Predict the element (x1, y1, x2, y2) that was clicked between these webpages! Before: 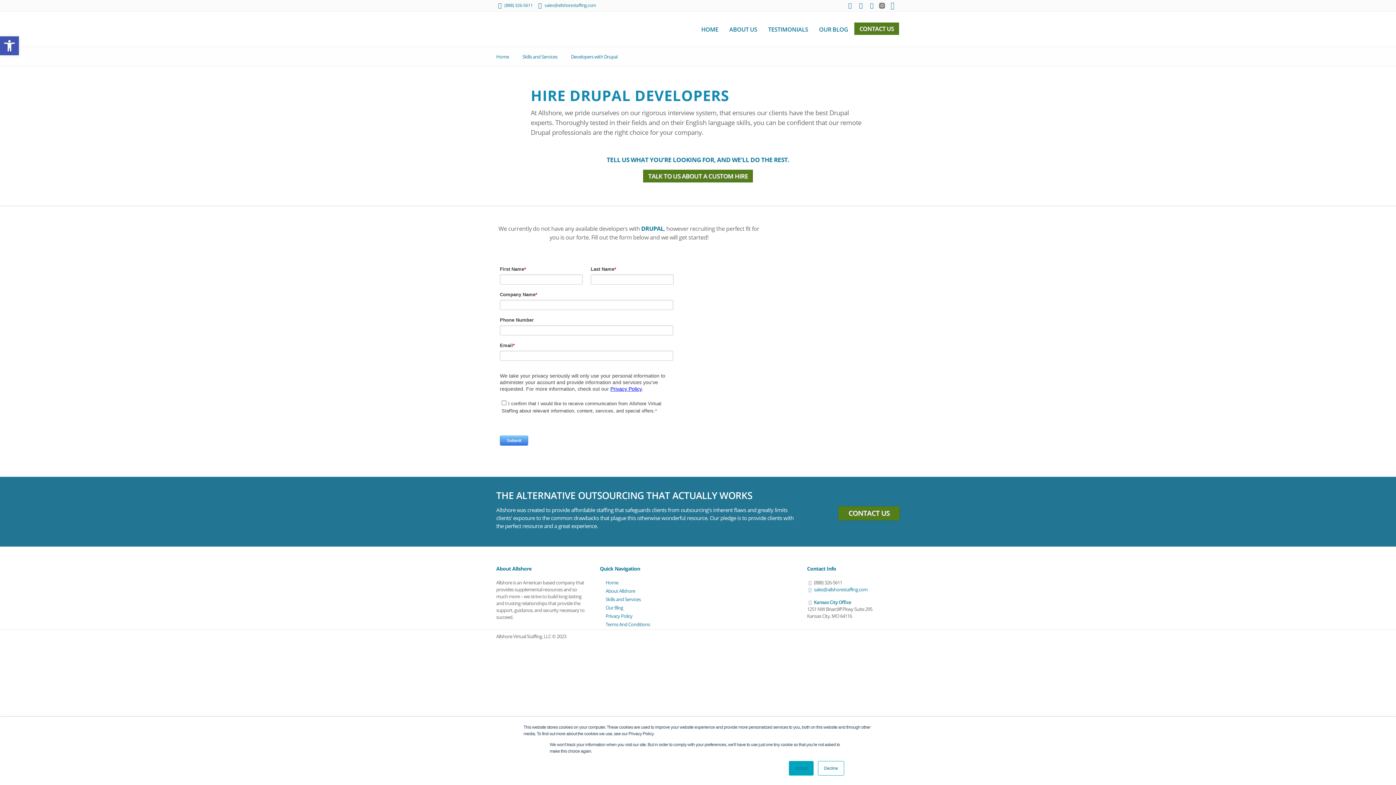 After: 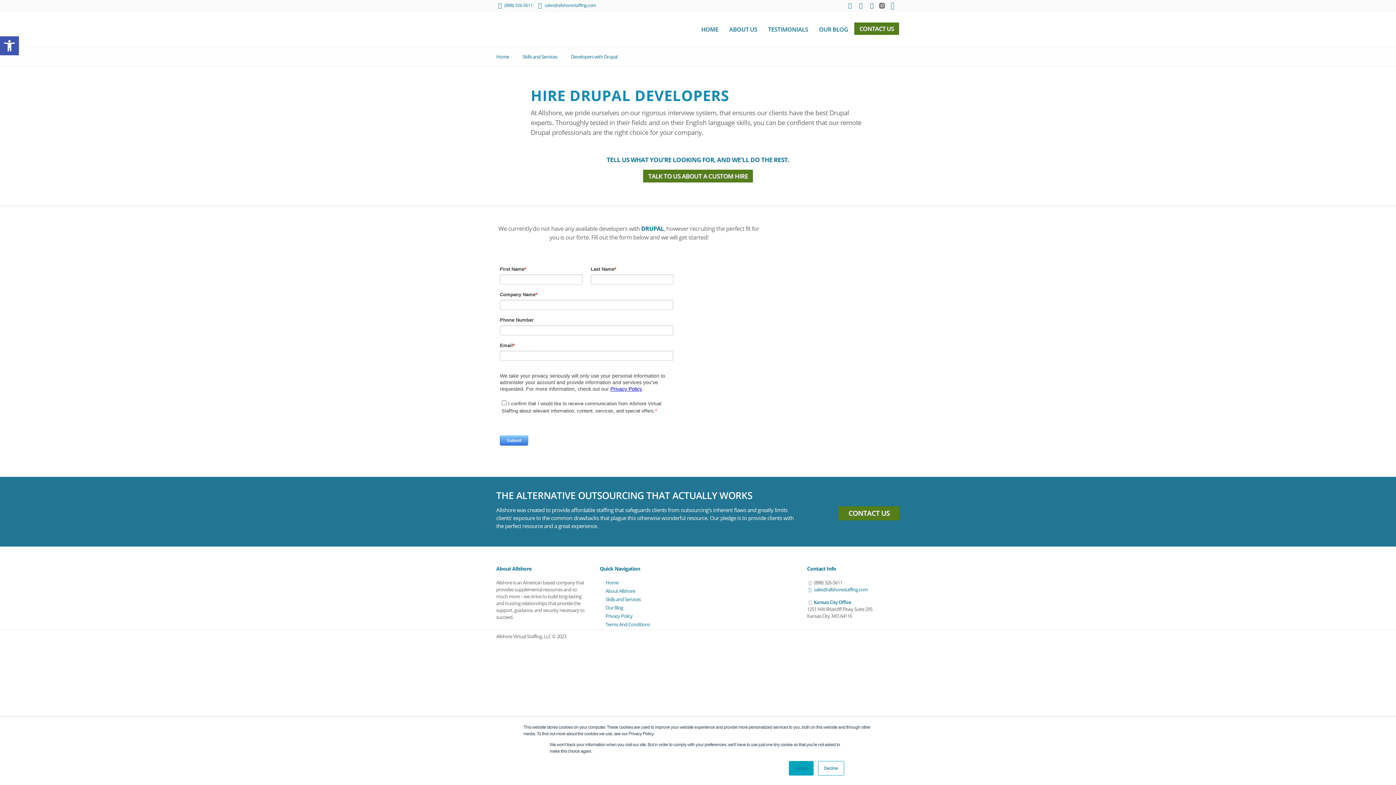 Action: bbox: (807, 586, 867, 593) label:  sales@allshorestaffing.com